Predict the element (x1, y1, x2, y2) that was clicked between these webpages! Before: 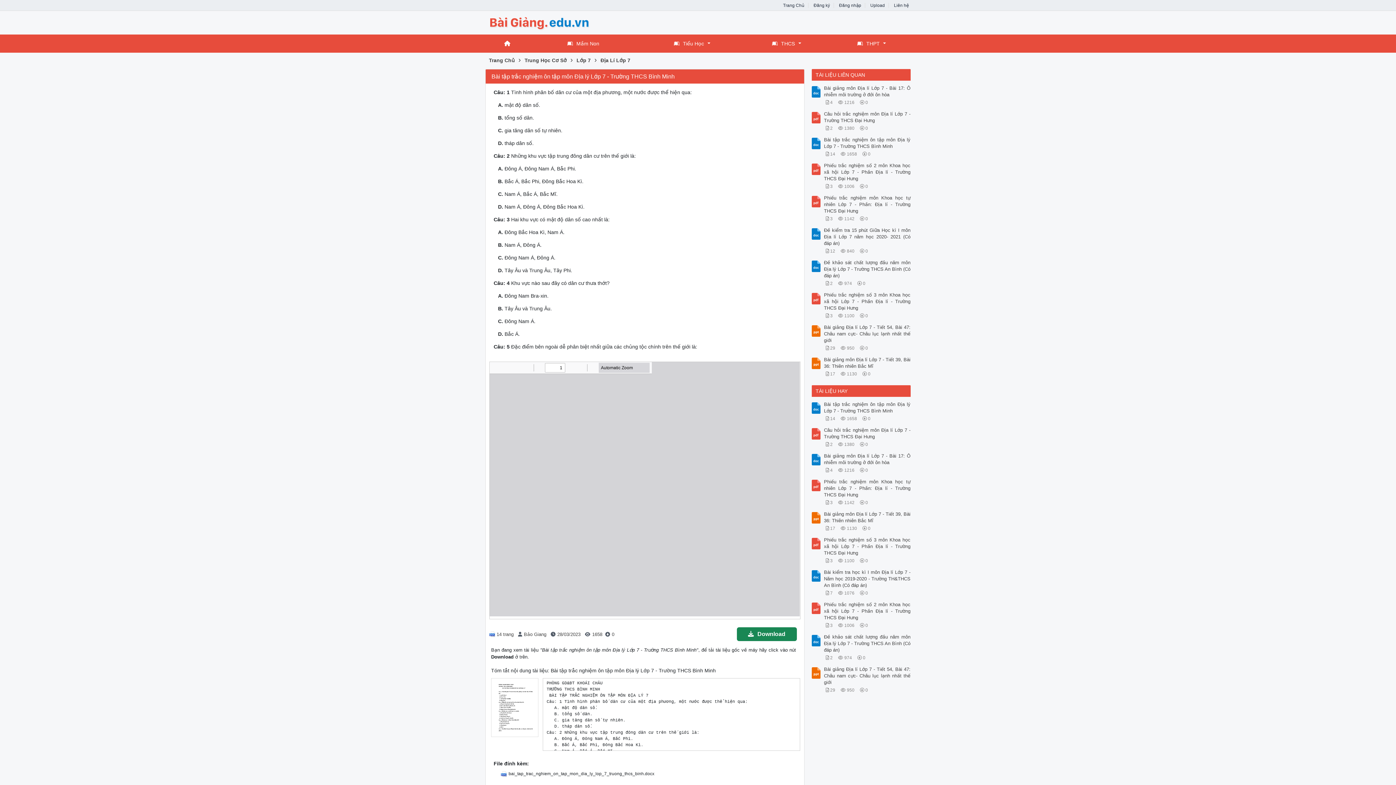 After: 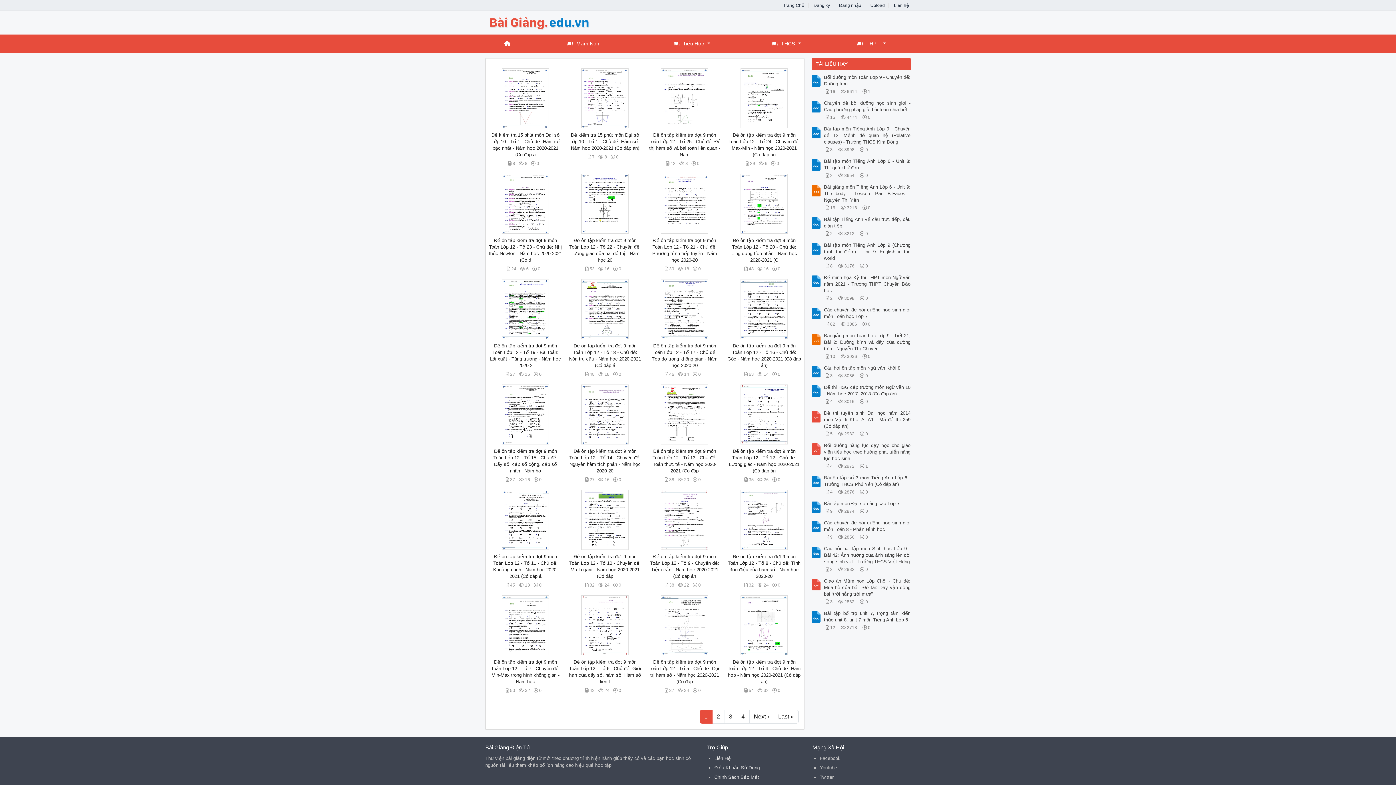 Action: bbox: (485, 34, 529, 52)